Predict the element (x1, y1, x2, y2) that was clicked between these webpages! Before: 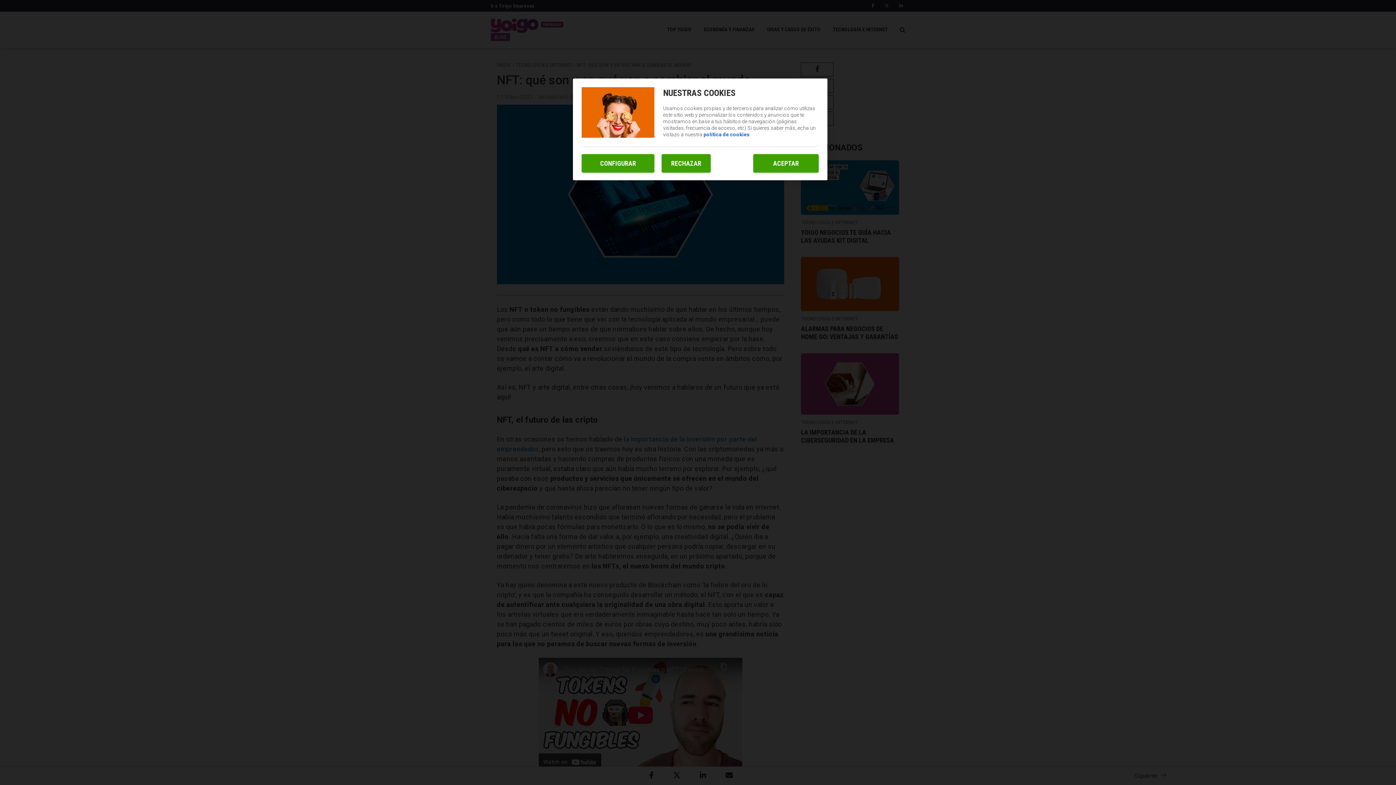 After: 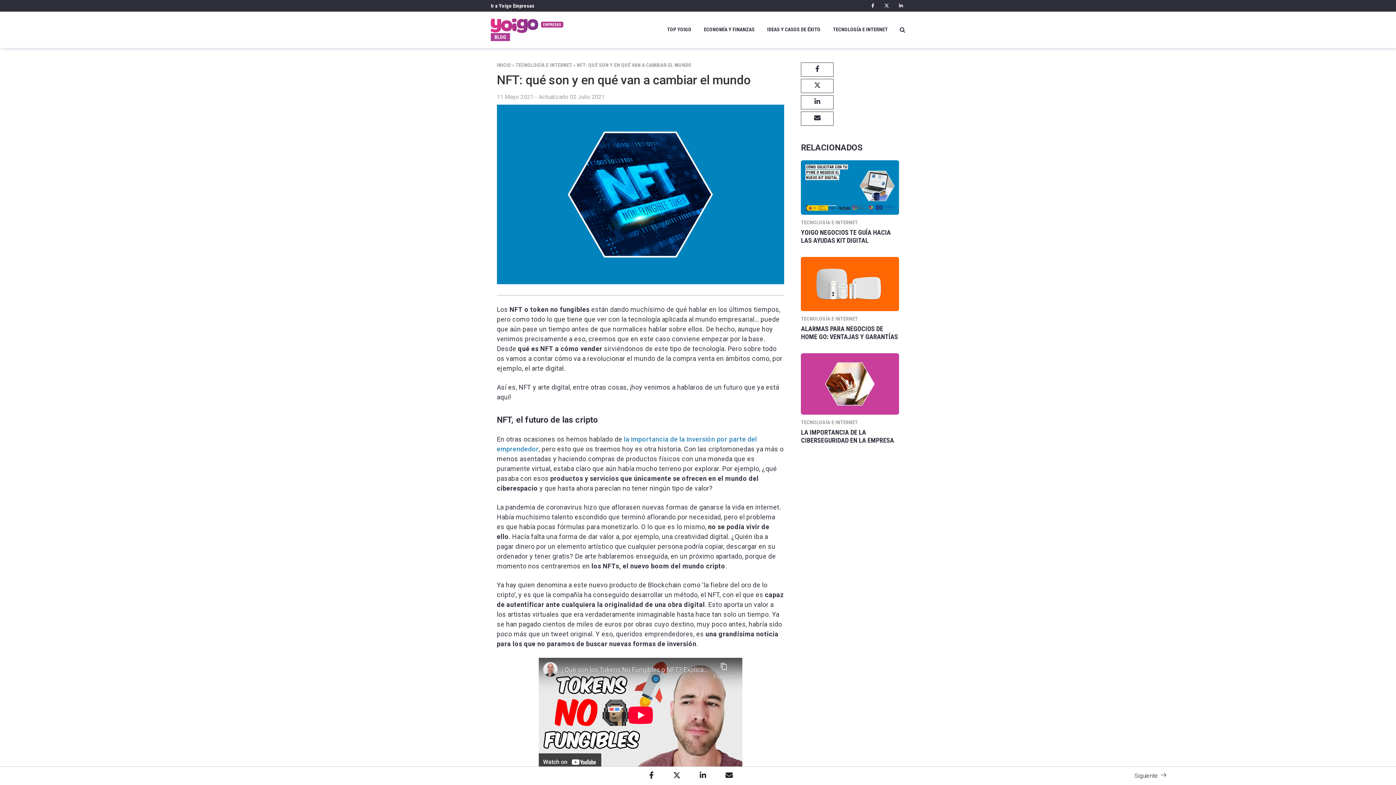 Action: bbox: (661, 154, 710, 172) label: RECHAZAR